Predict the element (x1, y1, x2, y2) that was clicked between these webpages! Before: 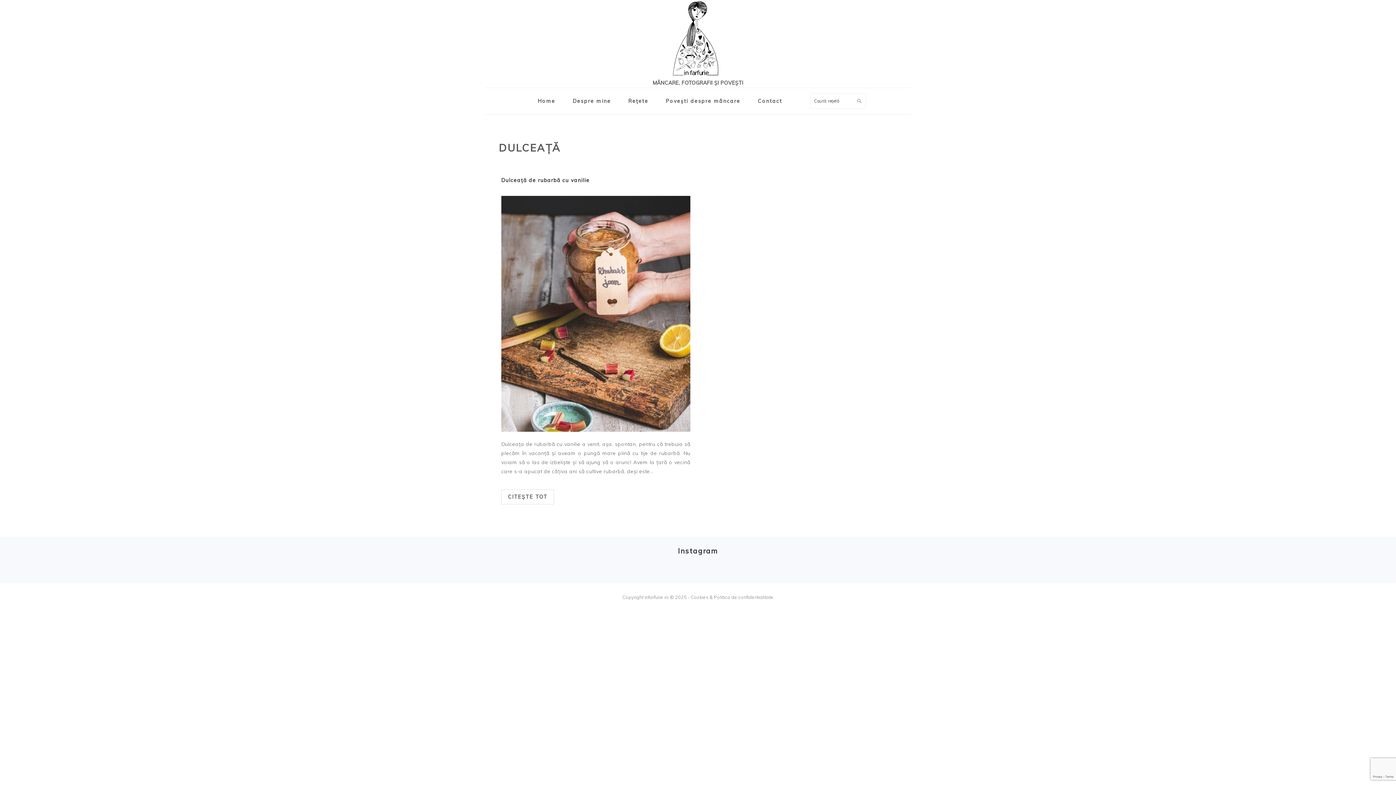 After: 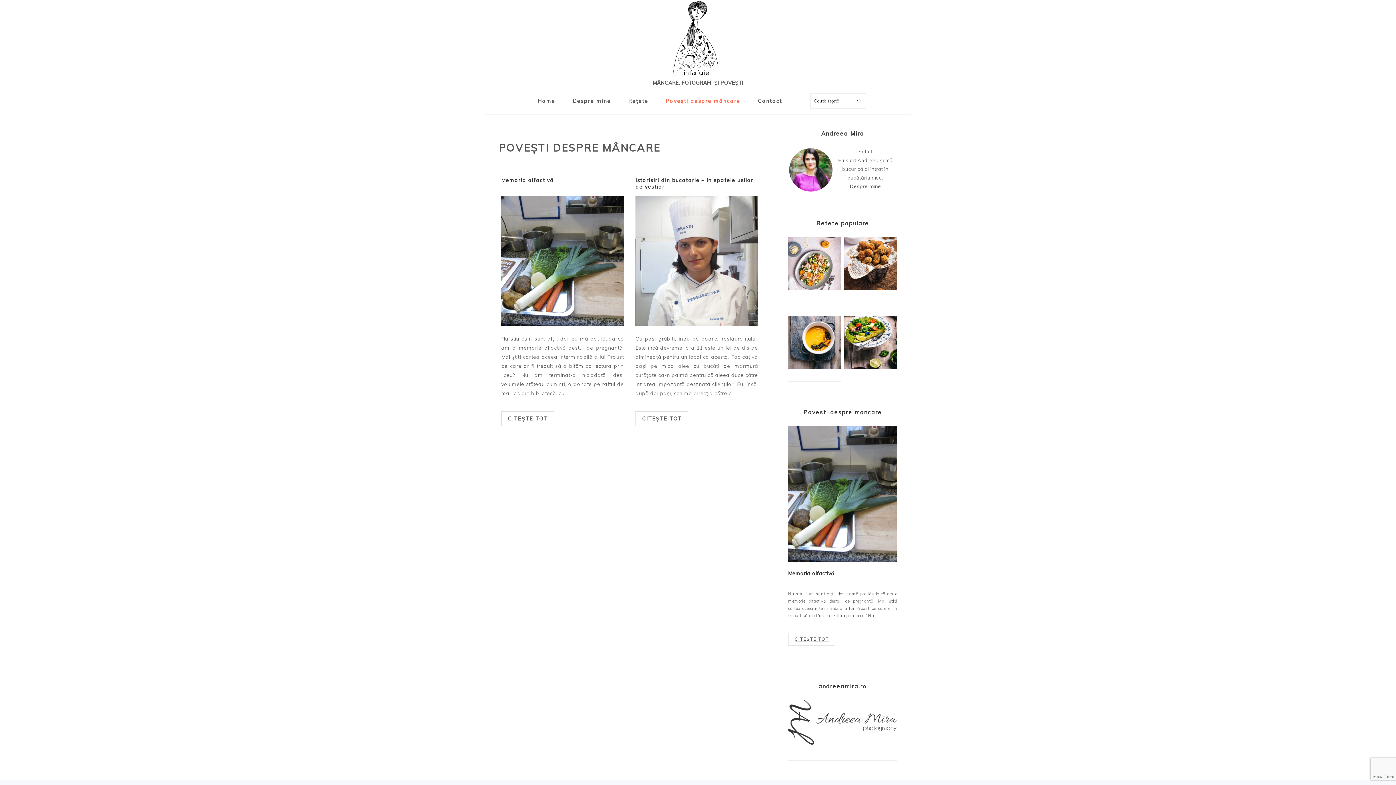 Action: bbox: (658, 90, 748, 111) label: Povești despre mâncare